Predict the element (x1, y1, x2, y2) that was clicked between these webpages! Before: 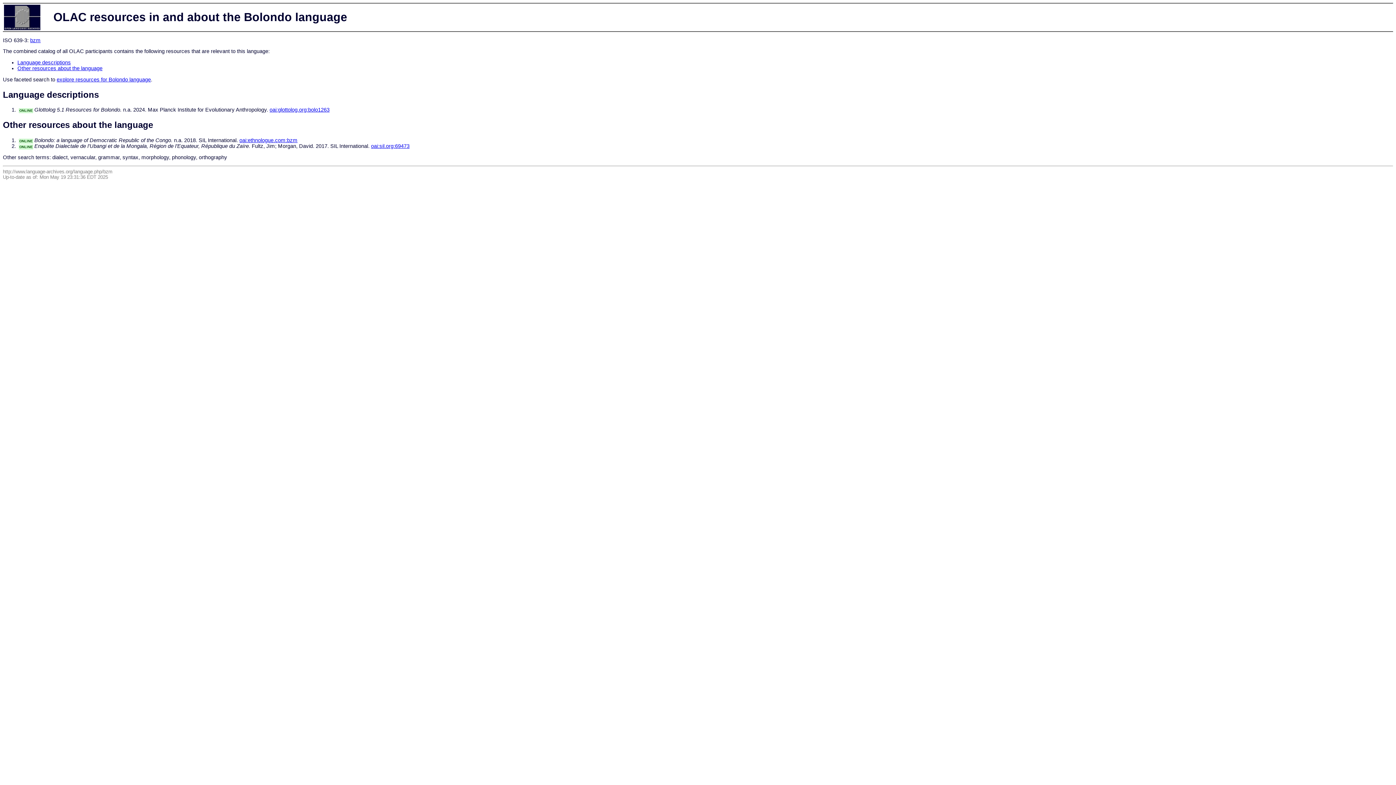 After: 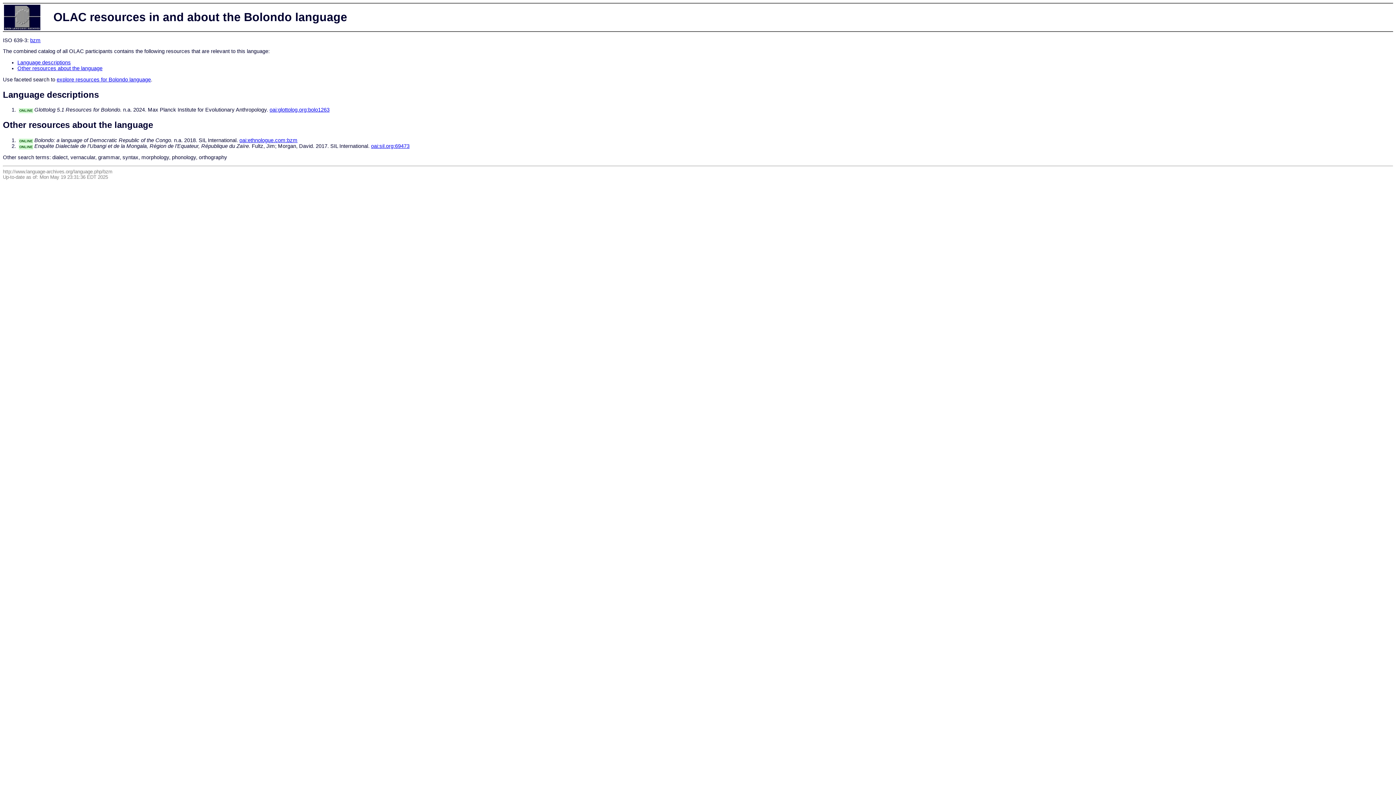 Action: bbox: (17, 59, 70, 65) label: Language descriptions